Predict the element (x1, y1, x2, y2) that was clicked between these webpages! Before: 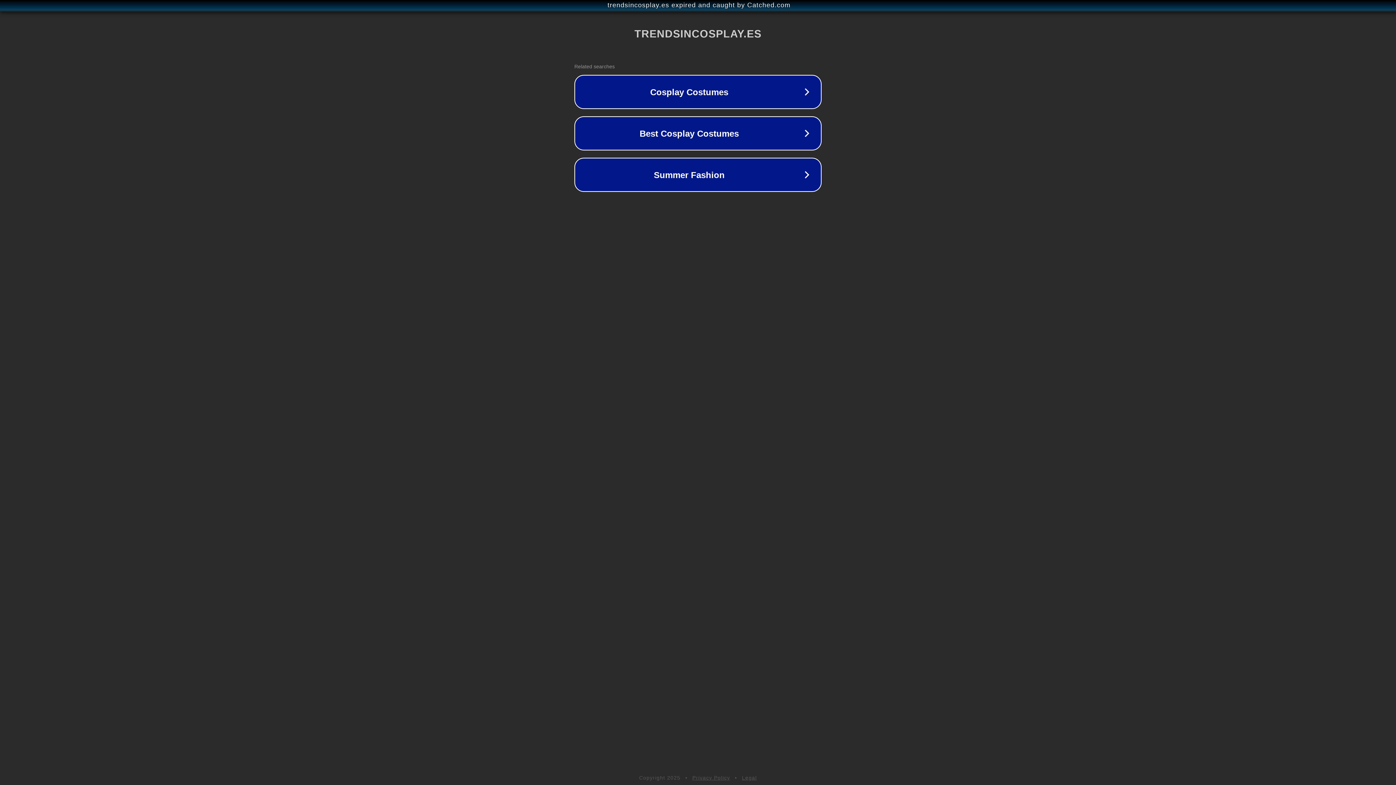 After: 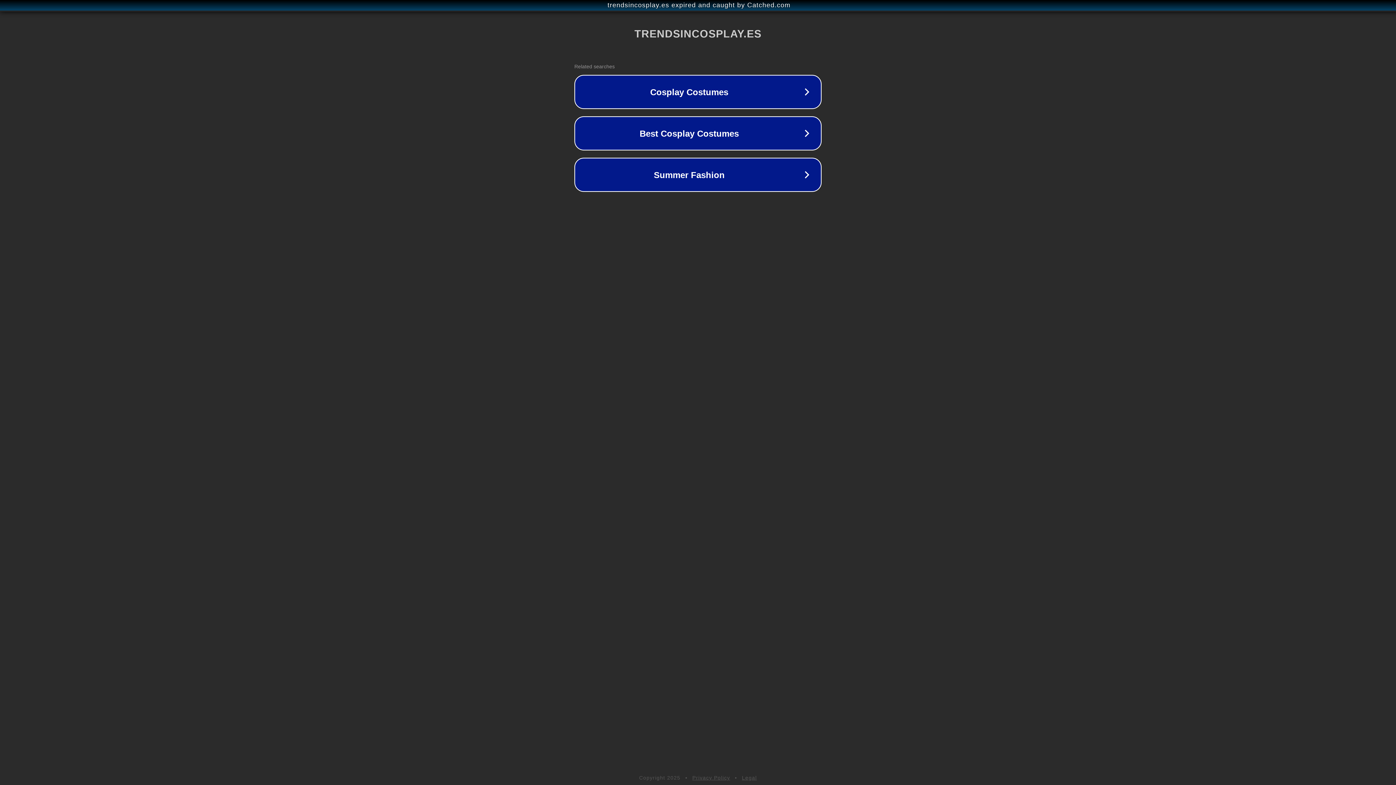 Action: label: Privacy Policy bbox: (692, 775, 730, 781)